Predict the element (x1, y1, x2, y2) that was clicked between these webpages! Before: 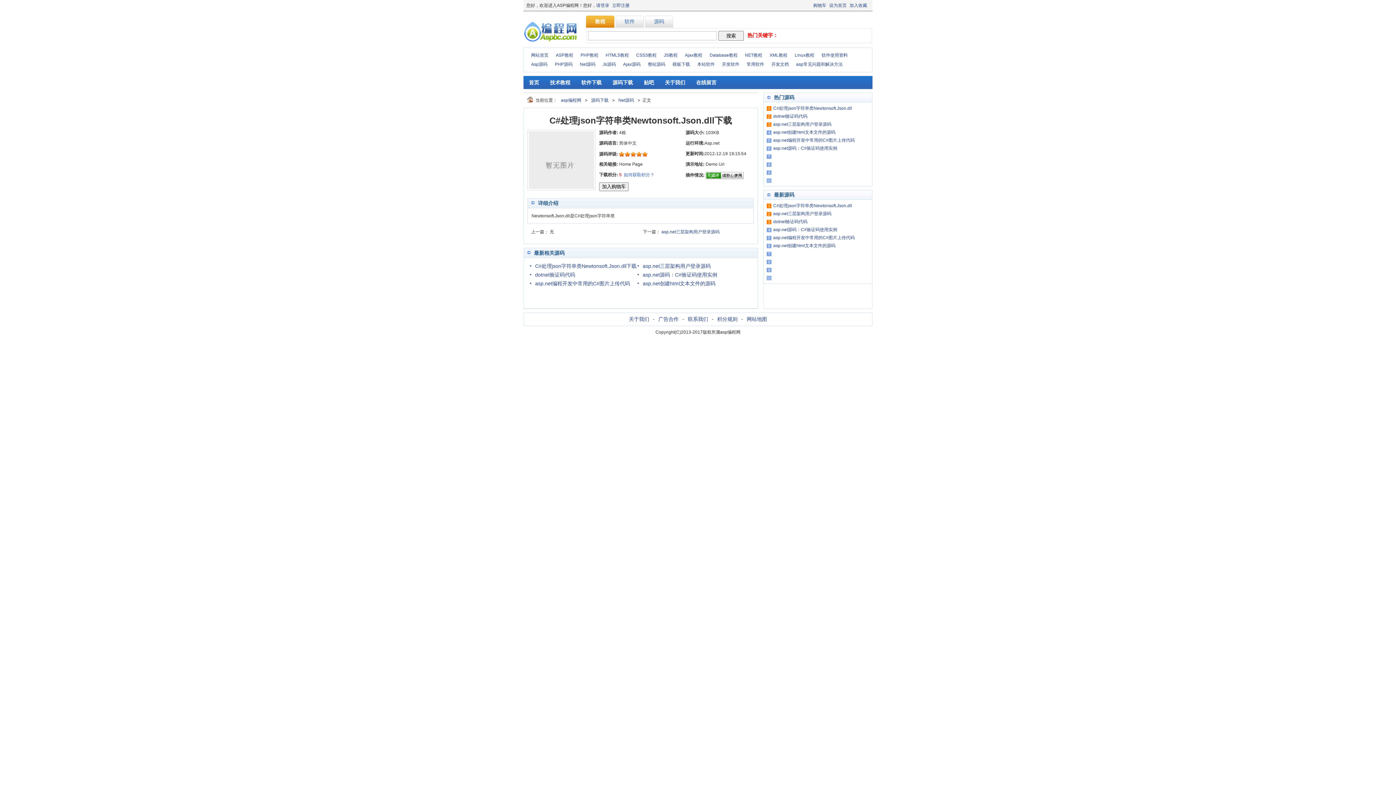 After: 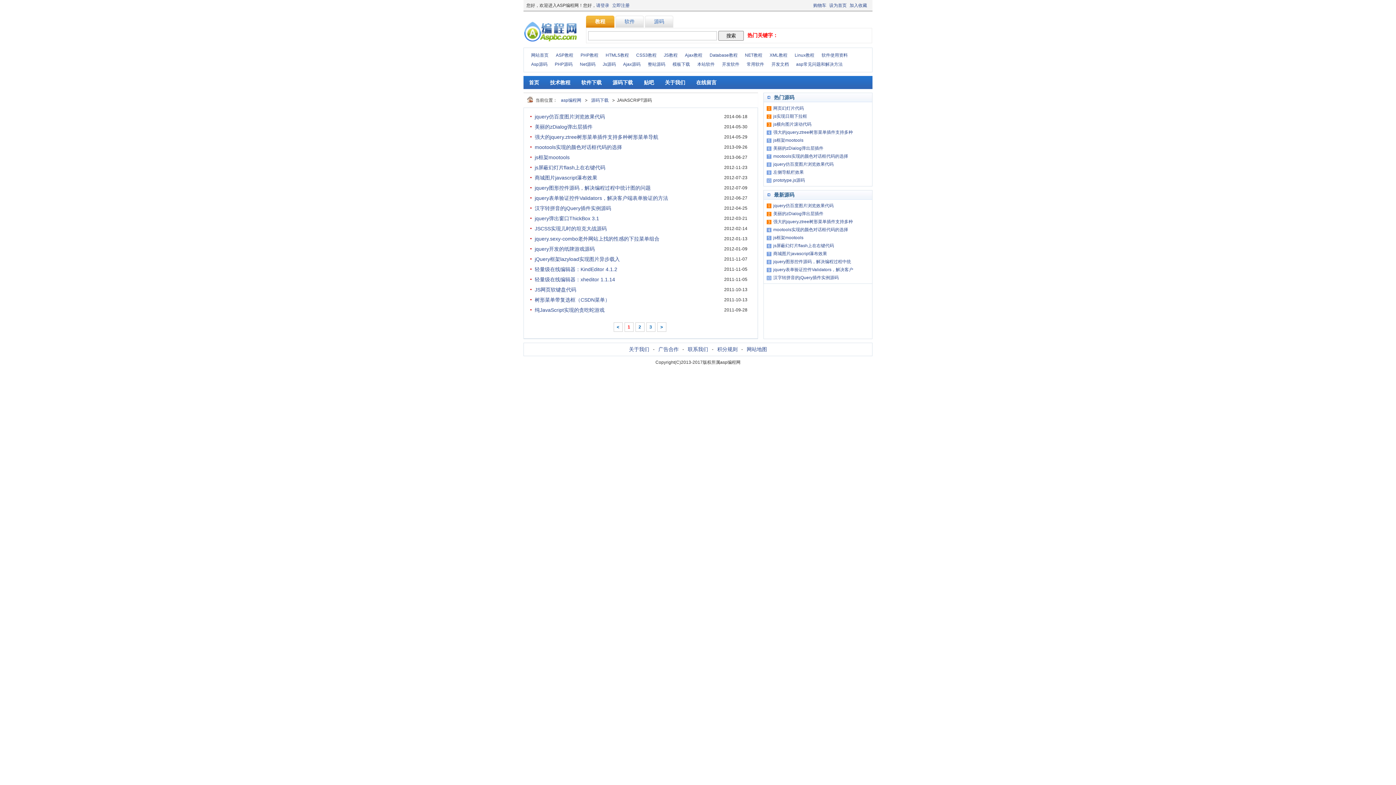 Action: bbox: (602, 61, 616, 66) label: Js源码